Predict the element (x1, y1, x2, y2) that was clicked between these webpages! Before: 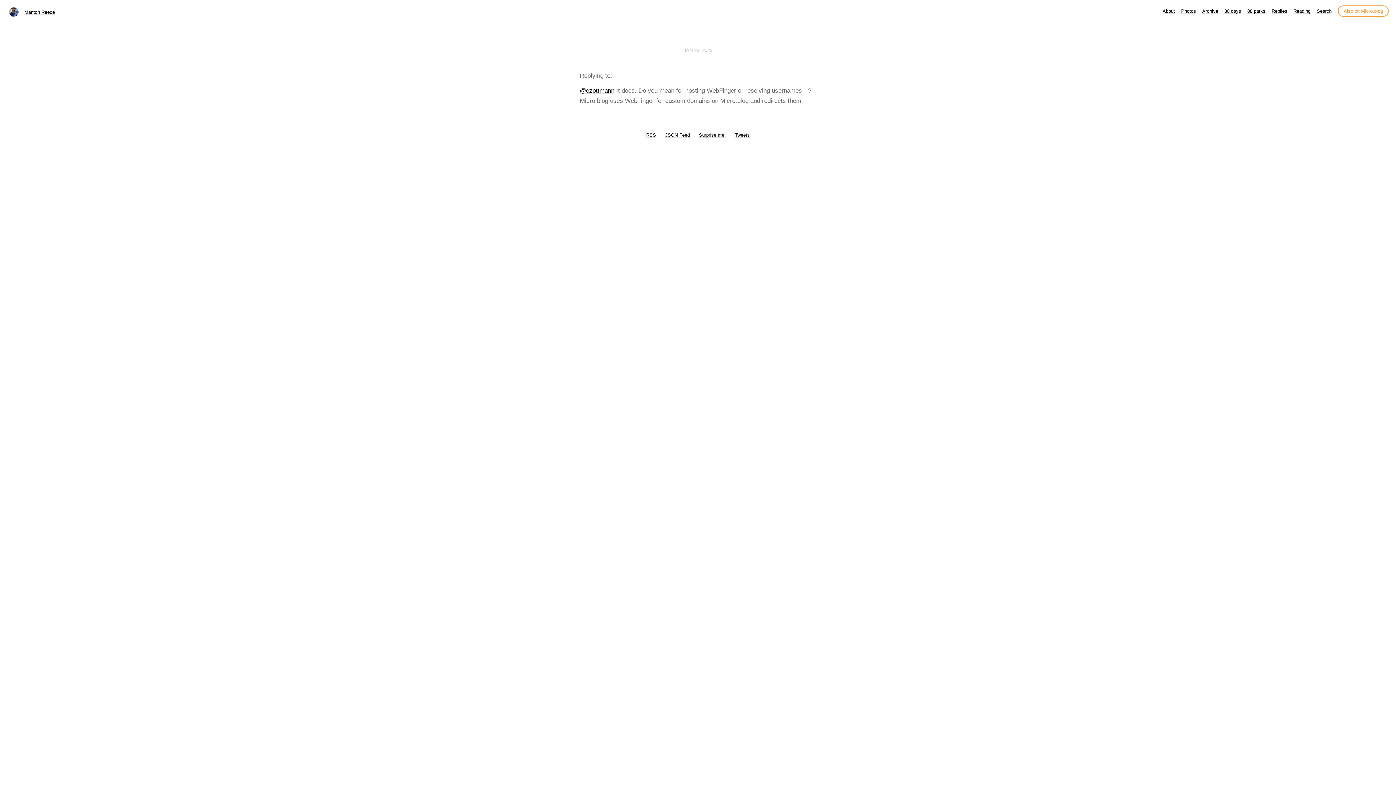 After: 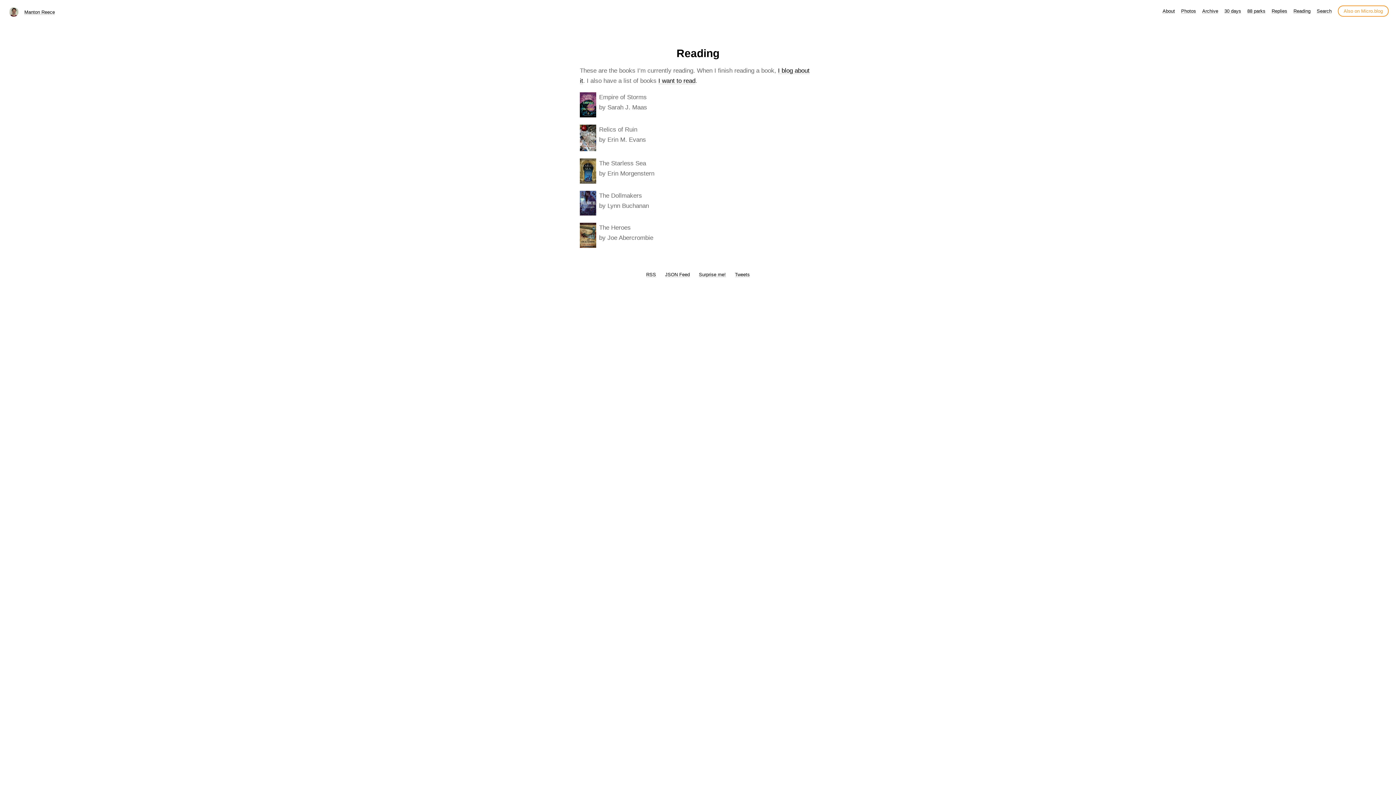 Action: bbox: (1293, 8, 1310, 13) label: Reading